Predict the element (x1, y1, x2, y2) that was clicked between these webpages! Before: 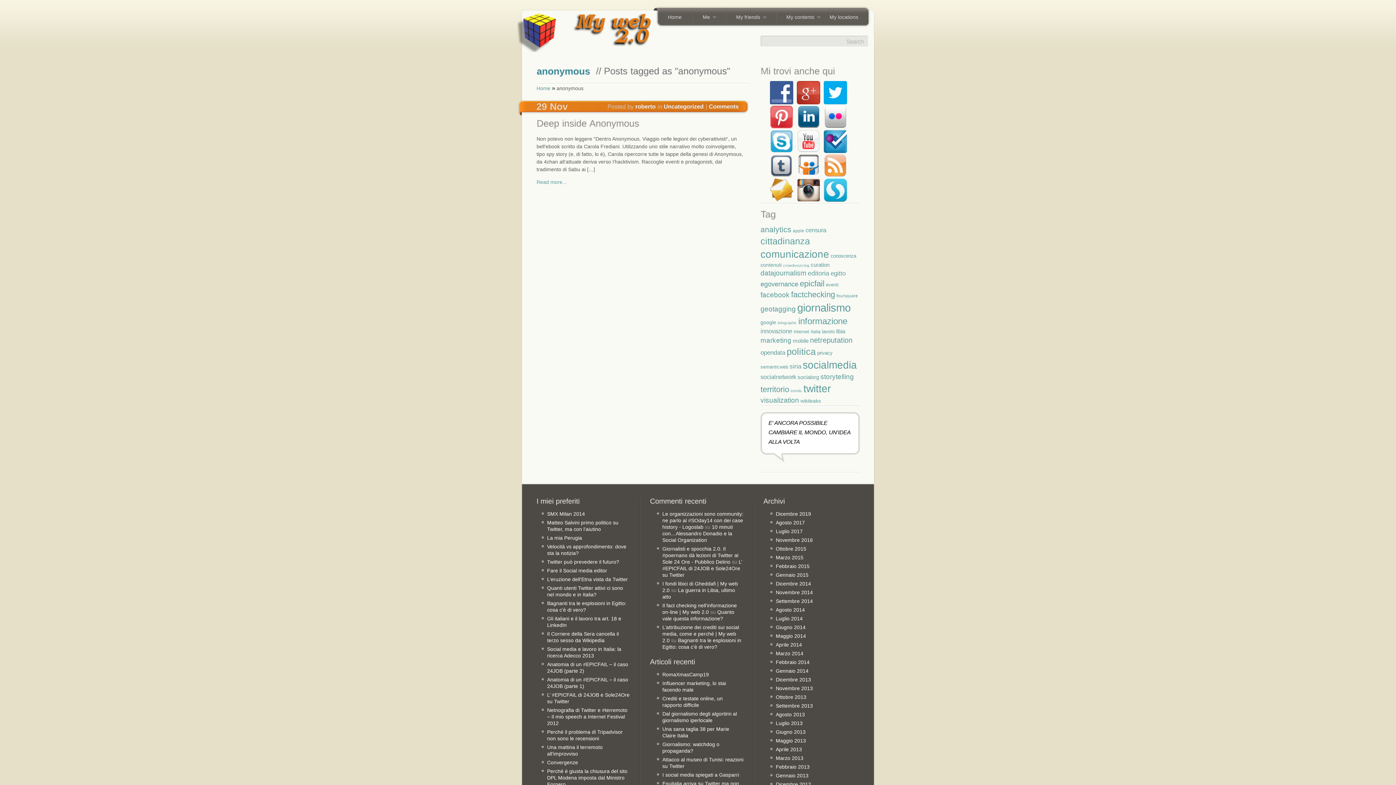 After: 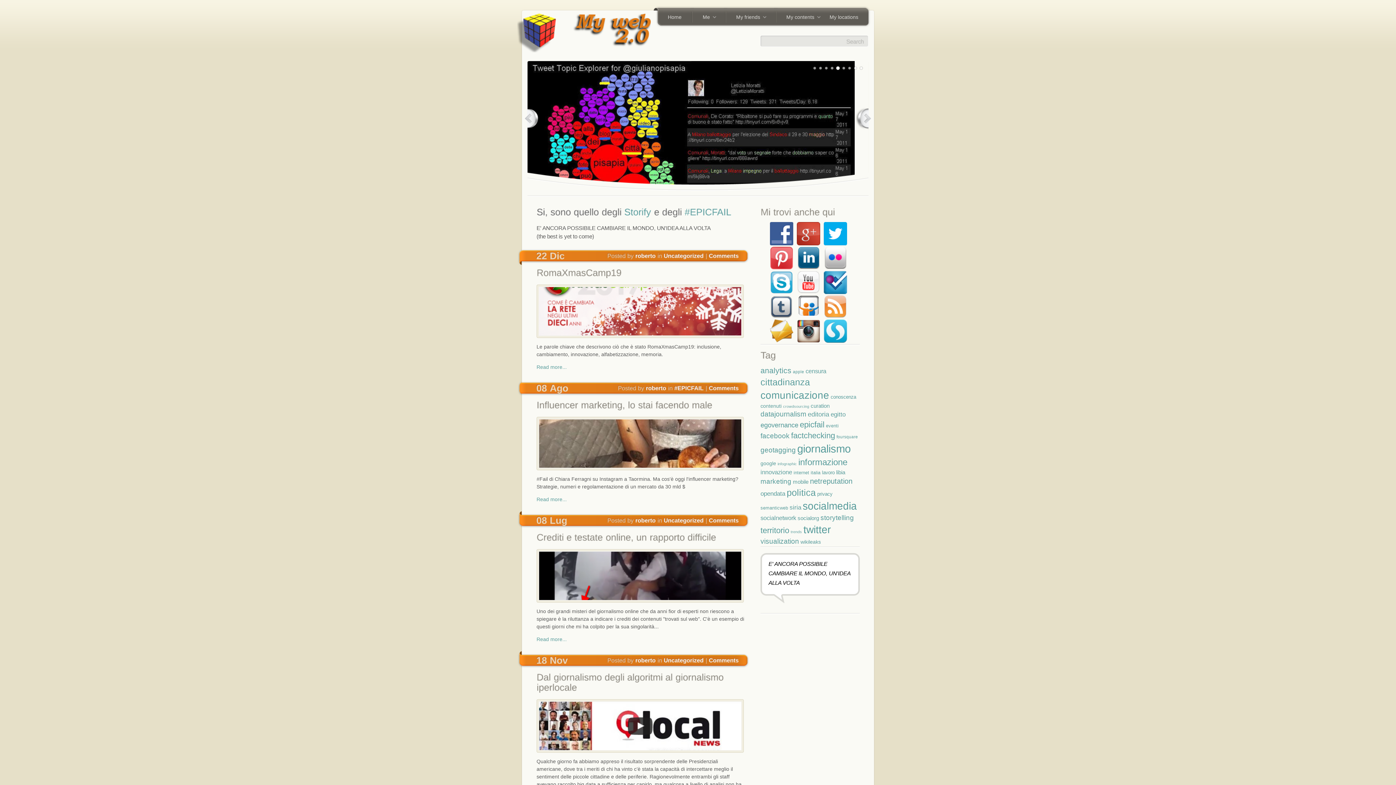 Action: bbox: (517, 13, 650, 52)